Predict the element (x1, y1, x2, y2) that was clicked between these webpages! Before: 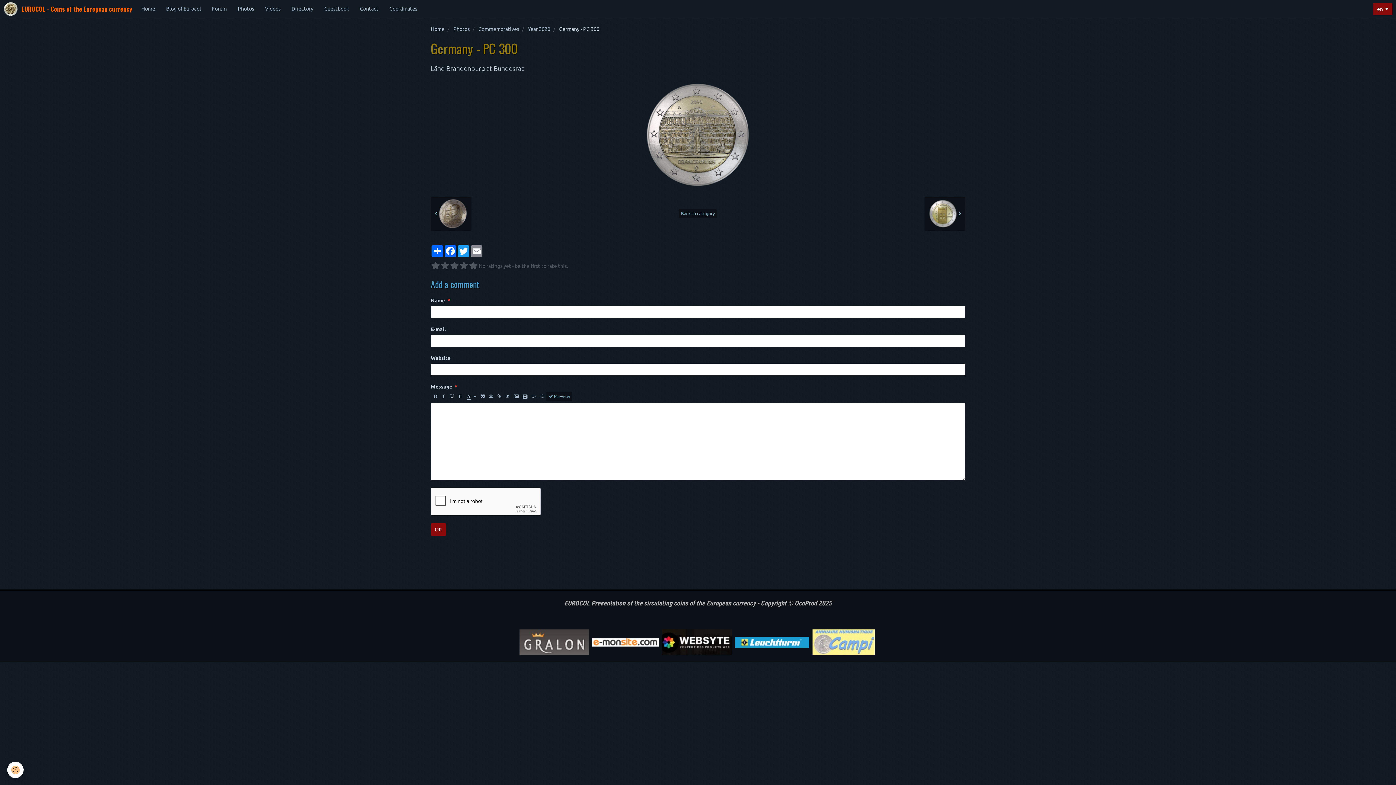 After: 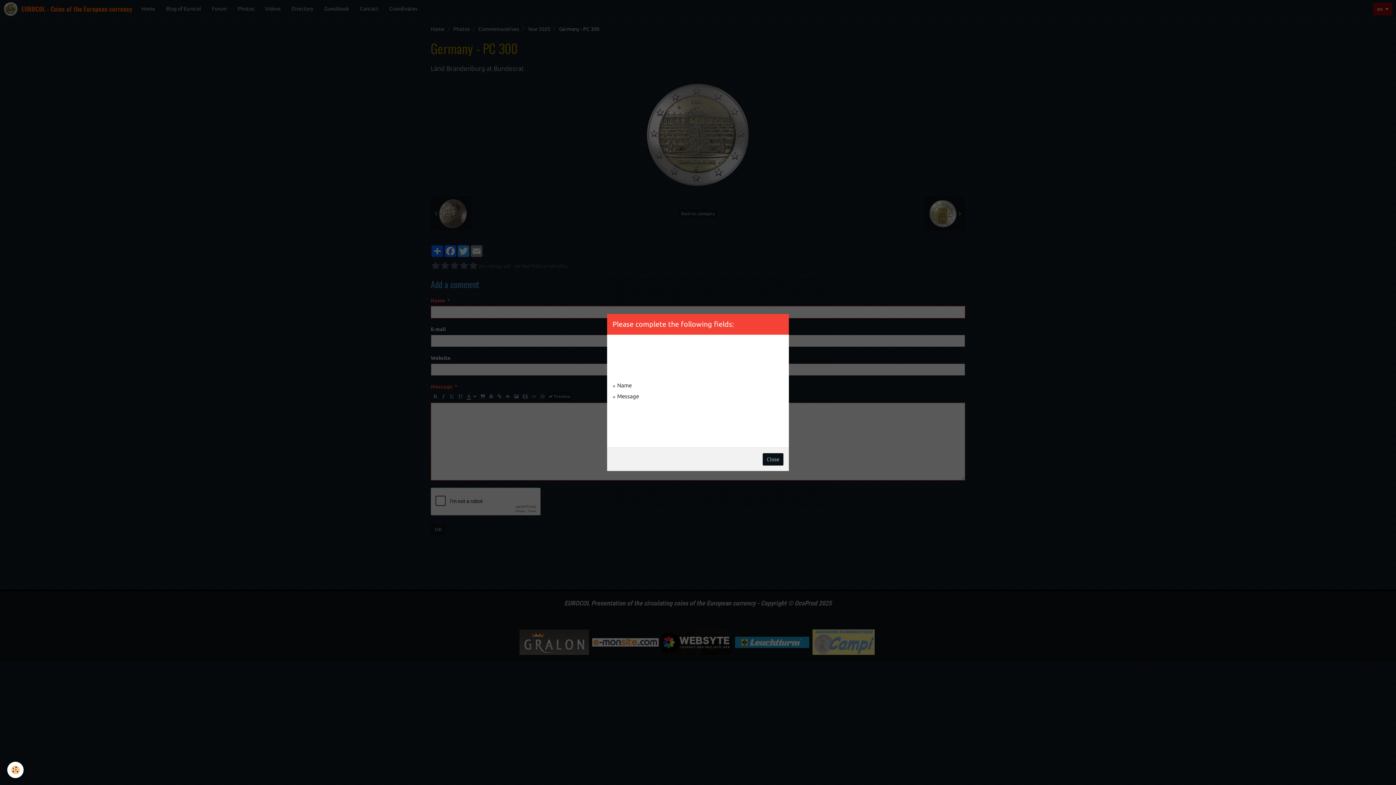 Action: bbox: (430, 523, 446, 536) label: OK